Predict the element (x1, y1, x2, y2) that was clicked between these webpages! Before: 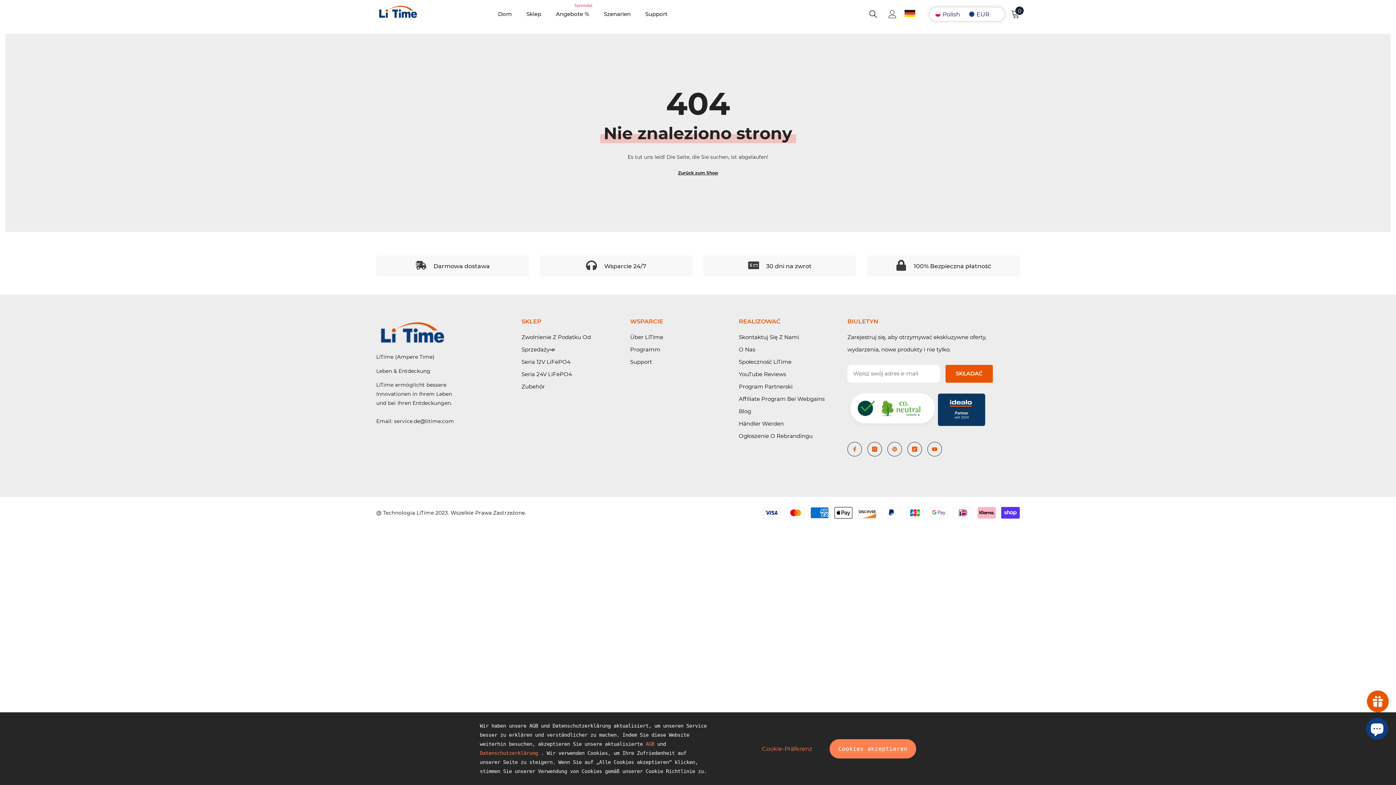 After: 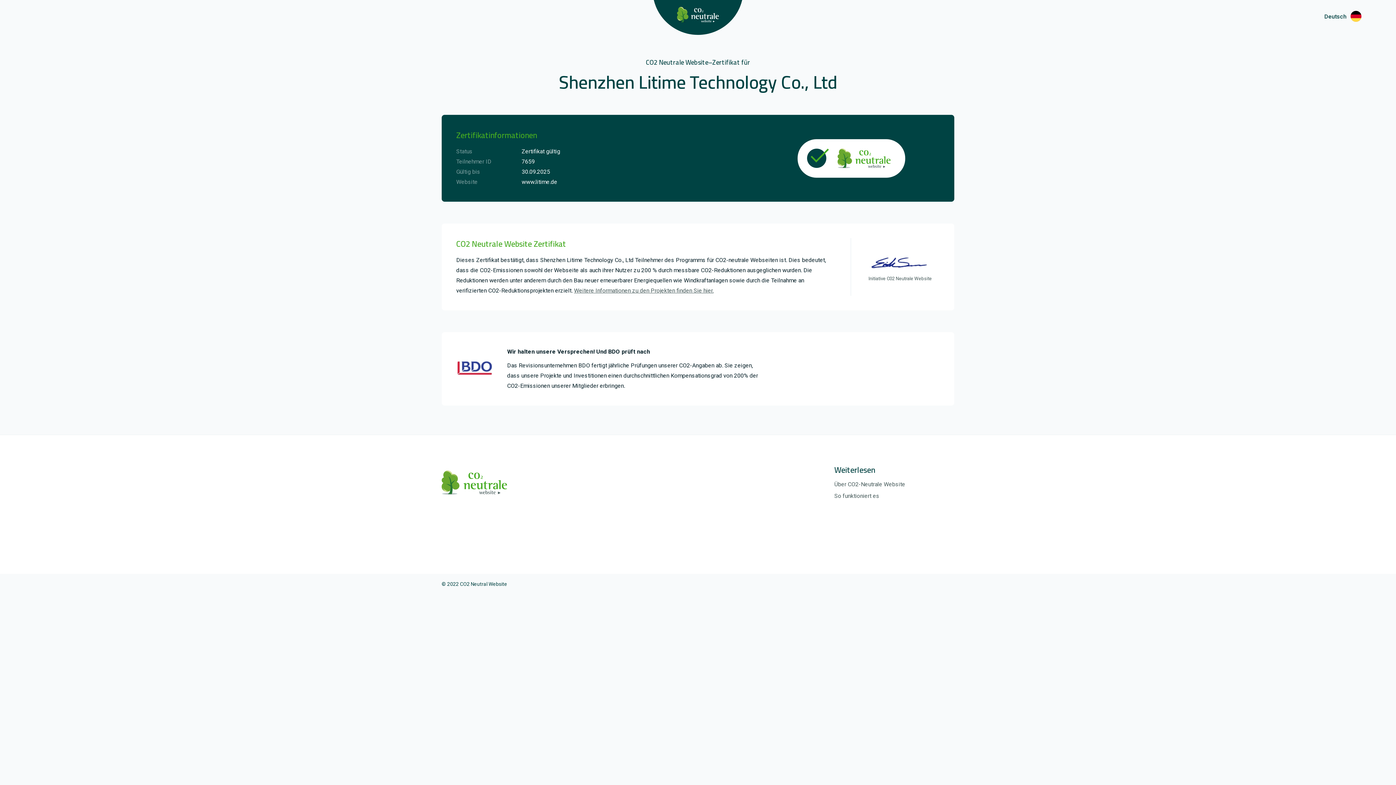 Action: bbox: (847, 392, 938, 429)